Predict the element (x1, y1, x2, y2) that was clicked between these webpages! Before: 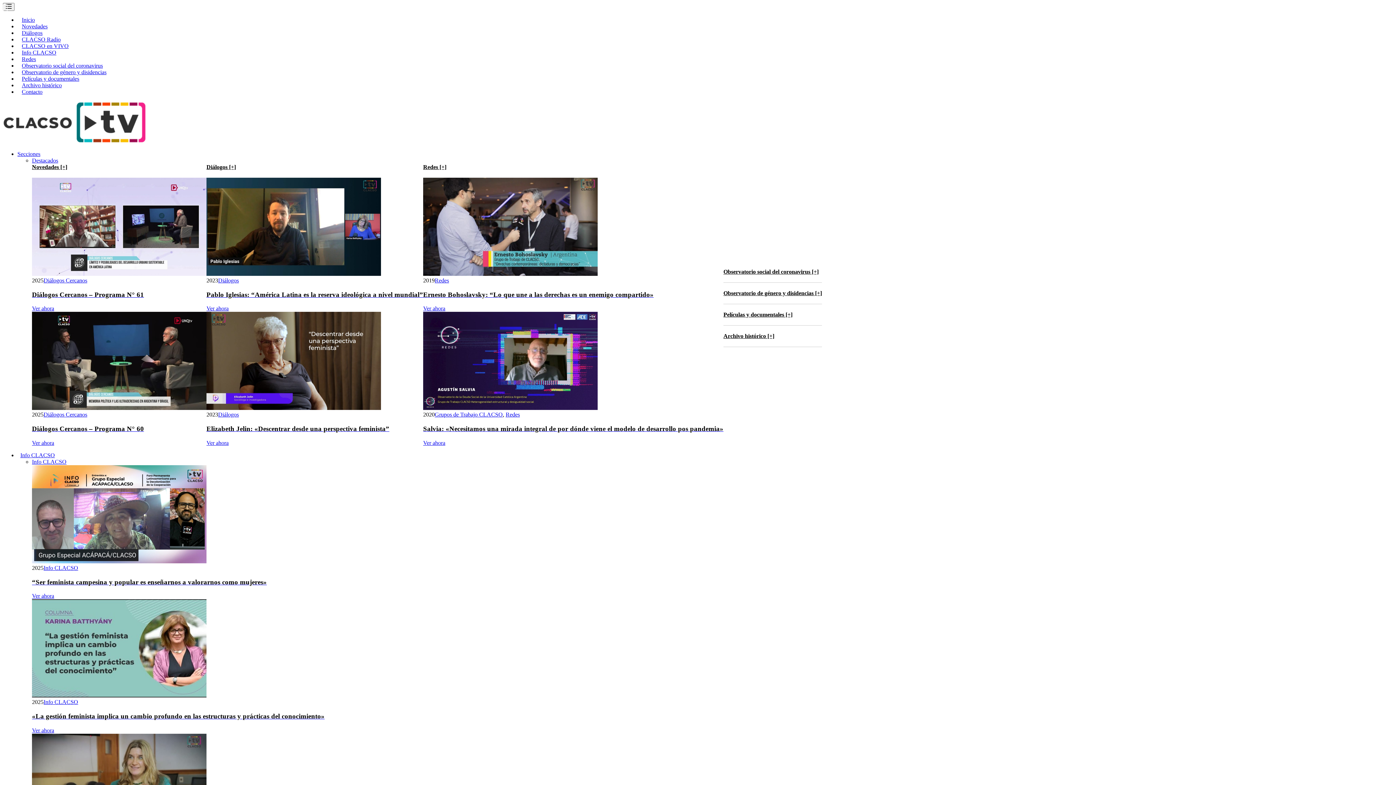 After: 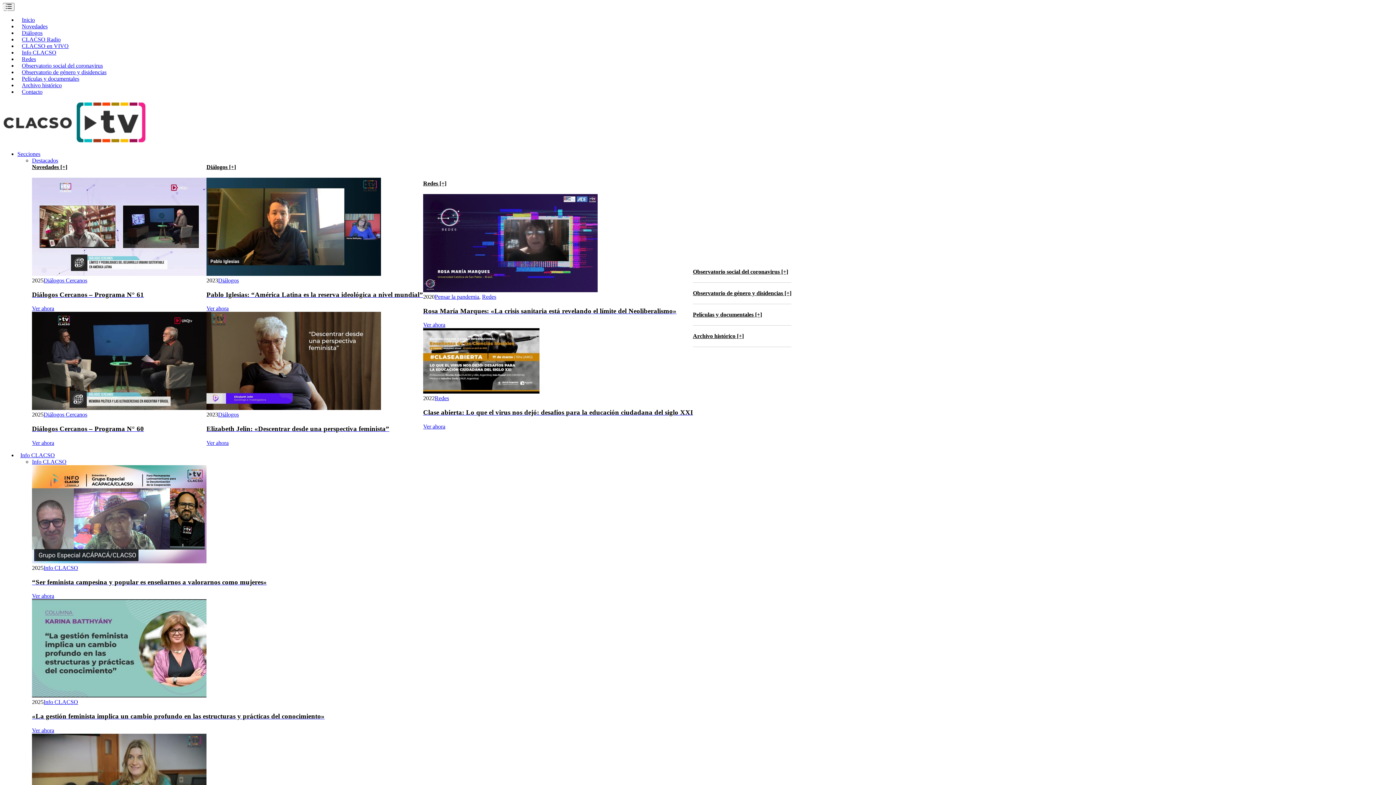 Action: label: Diálogos bbox: (218, 277, 238, 283)